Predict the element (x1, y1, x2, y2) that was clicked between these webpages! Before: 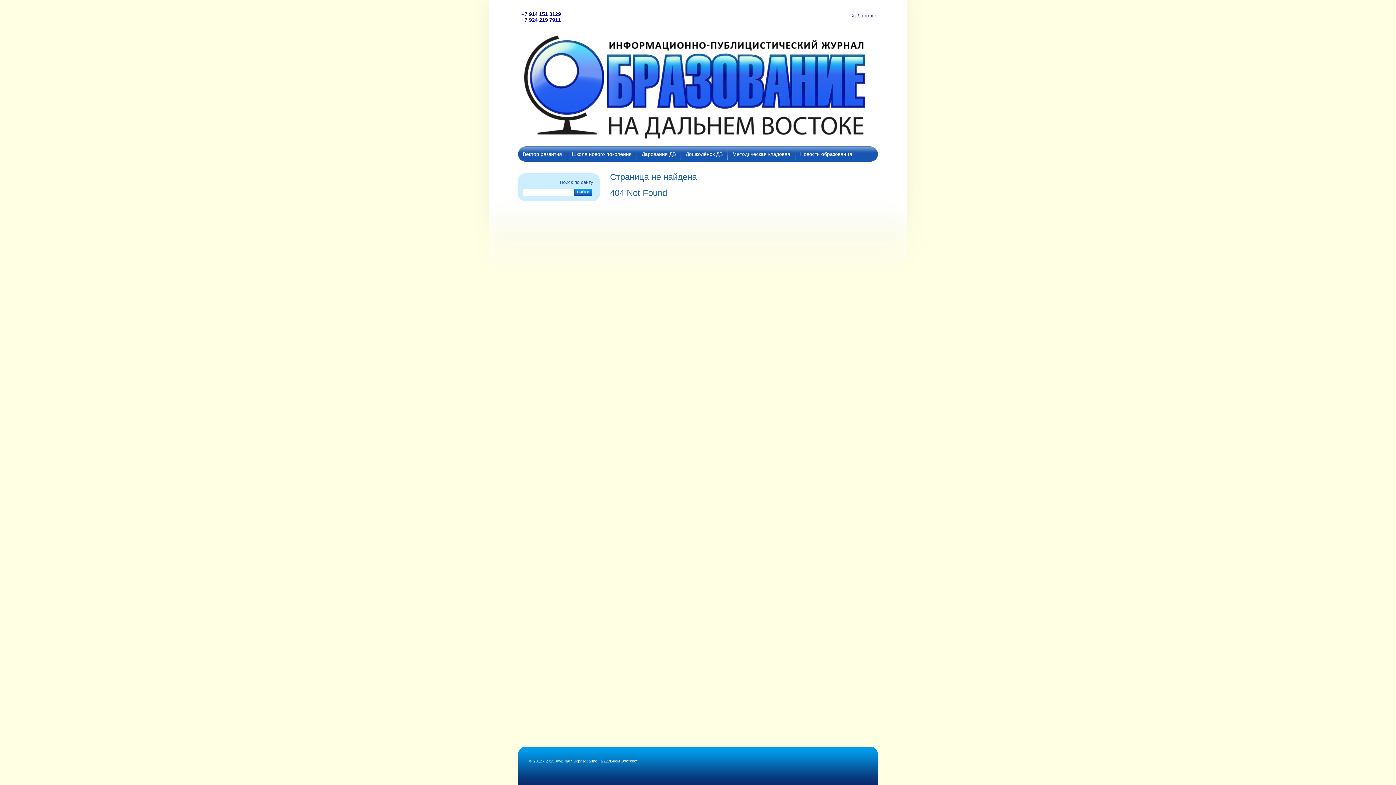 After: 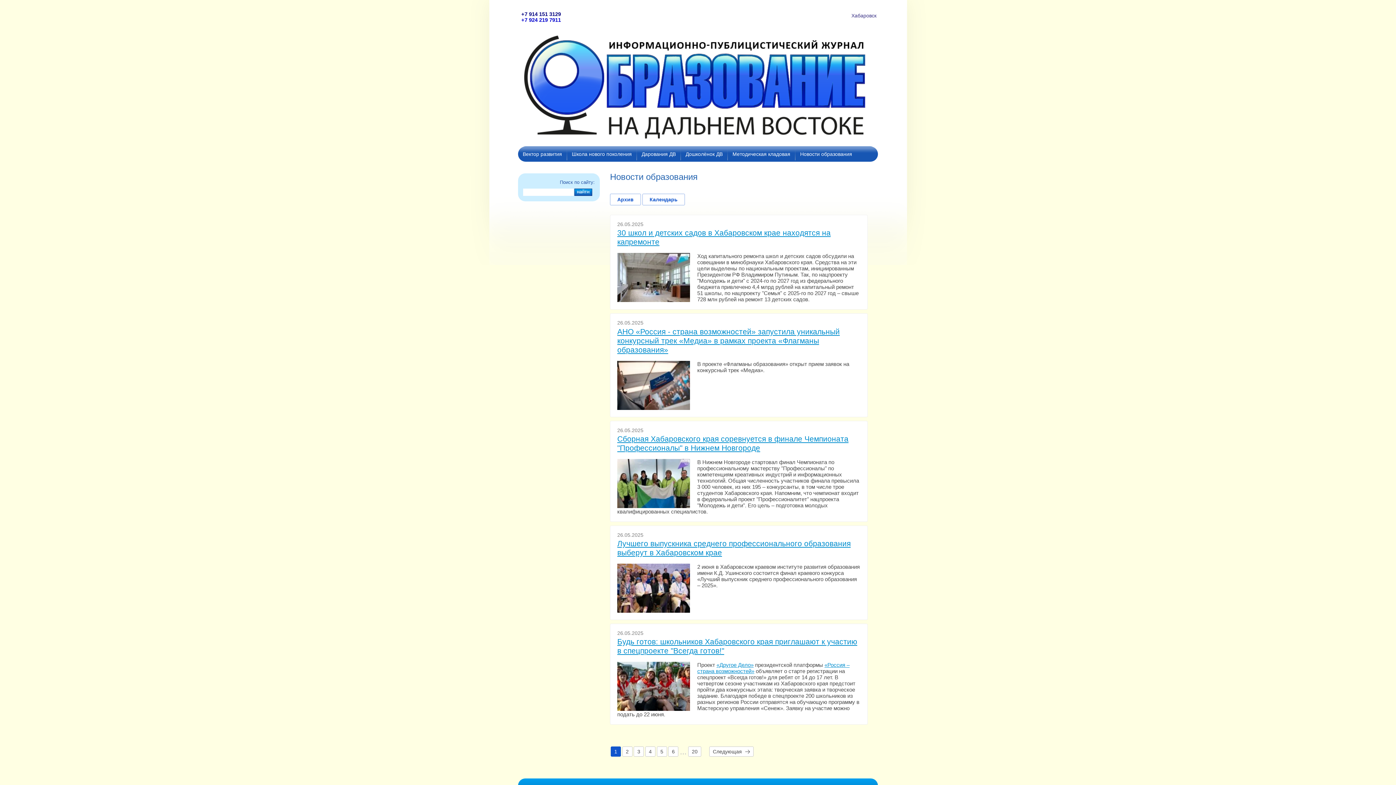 Action: label: Новости образования bbox: (800, 151, 852, 157)